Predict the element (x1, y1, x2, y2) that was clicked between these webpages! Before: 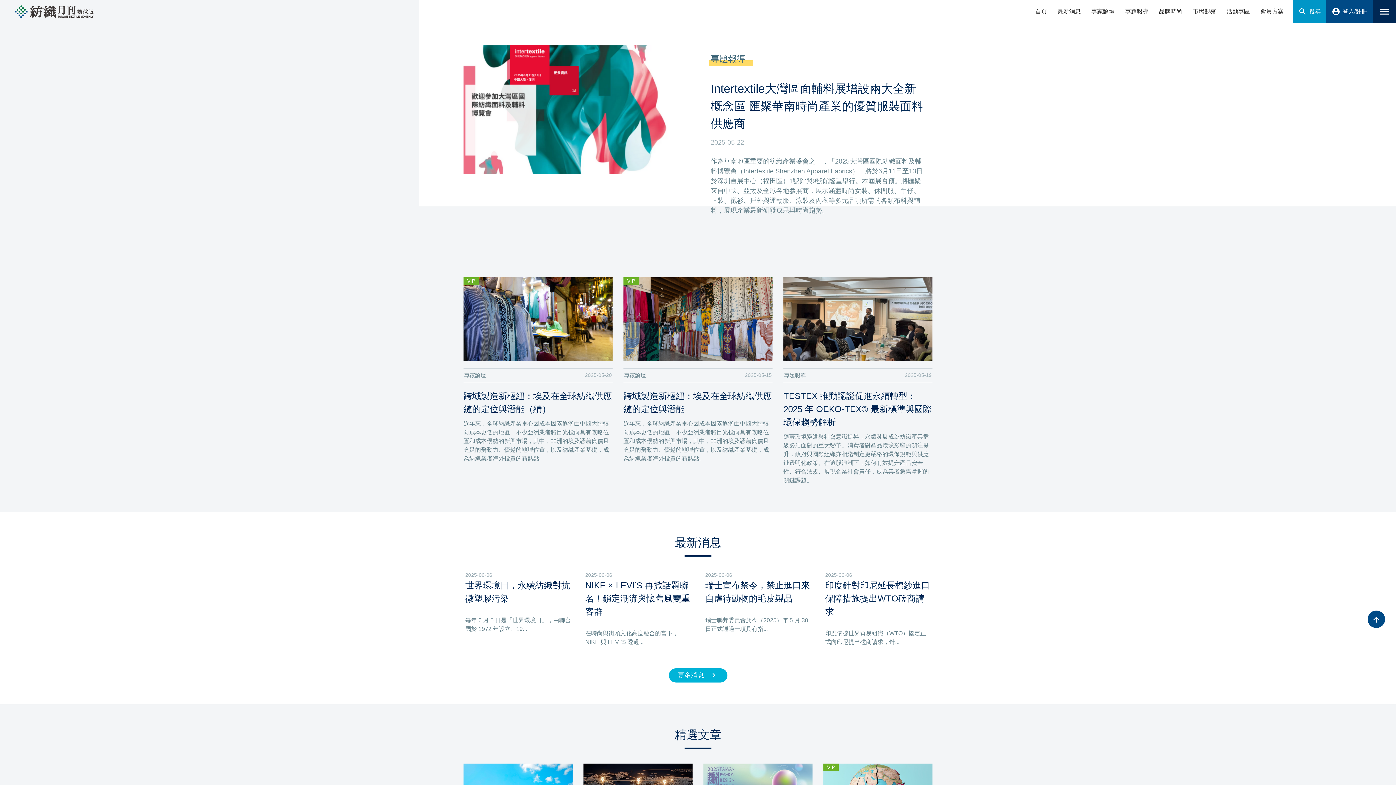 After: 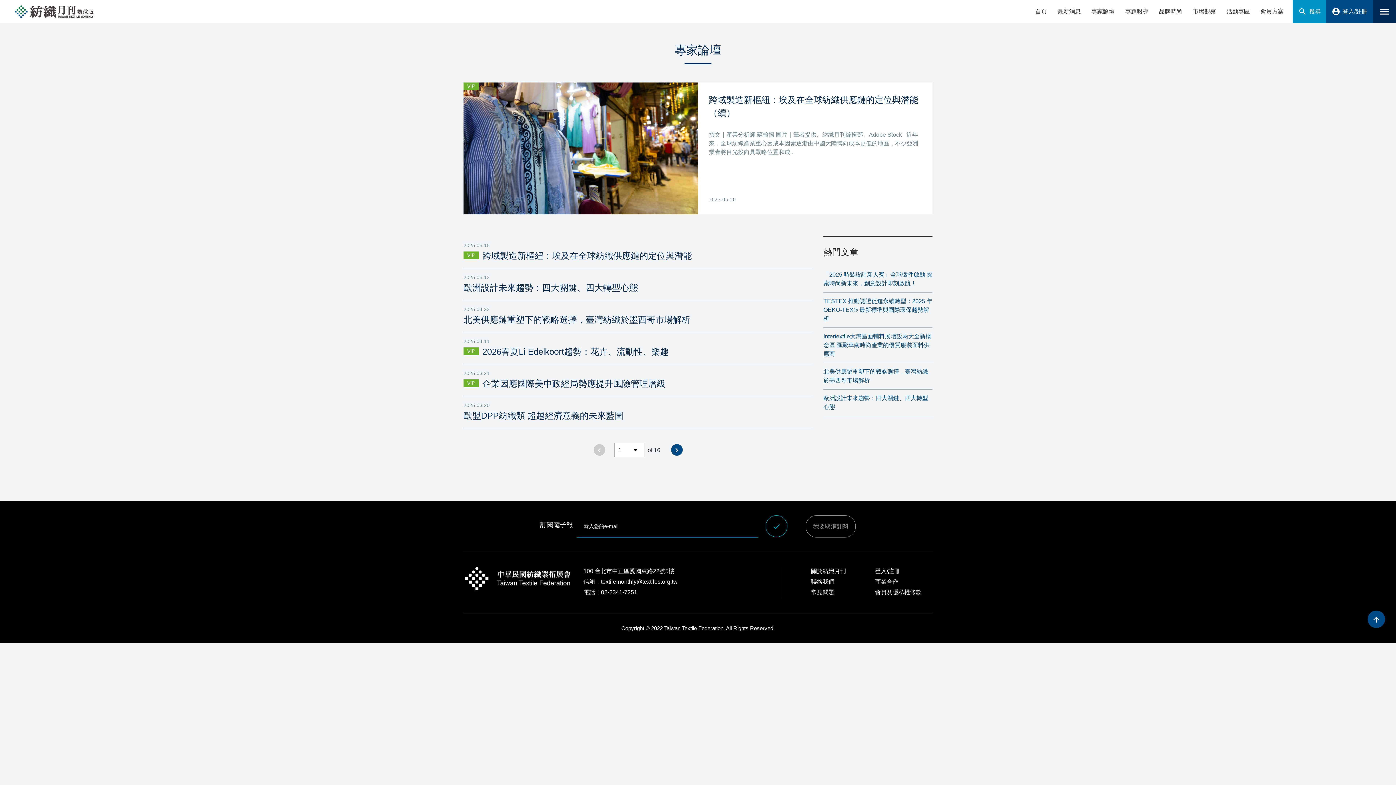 Action: bbox: (463, 315, 612, 322)